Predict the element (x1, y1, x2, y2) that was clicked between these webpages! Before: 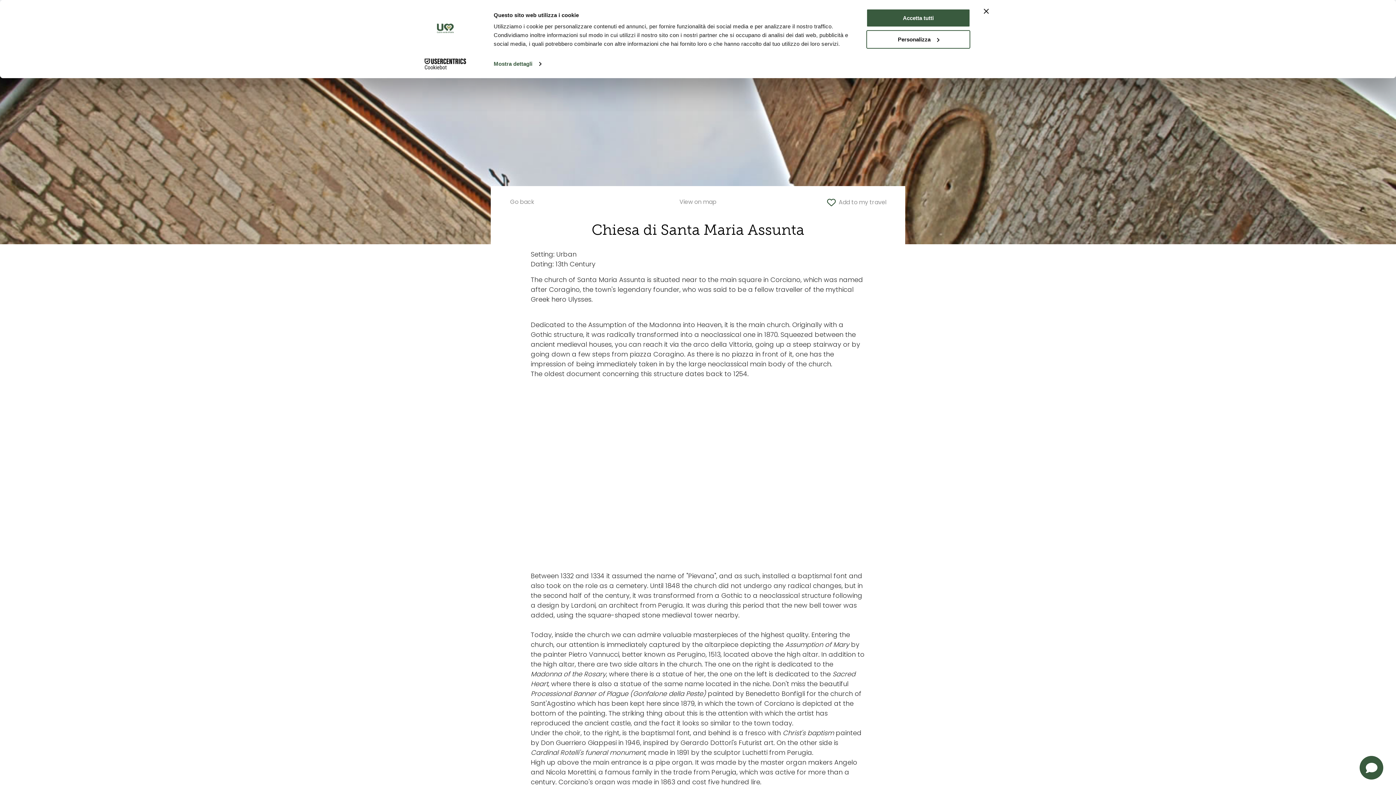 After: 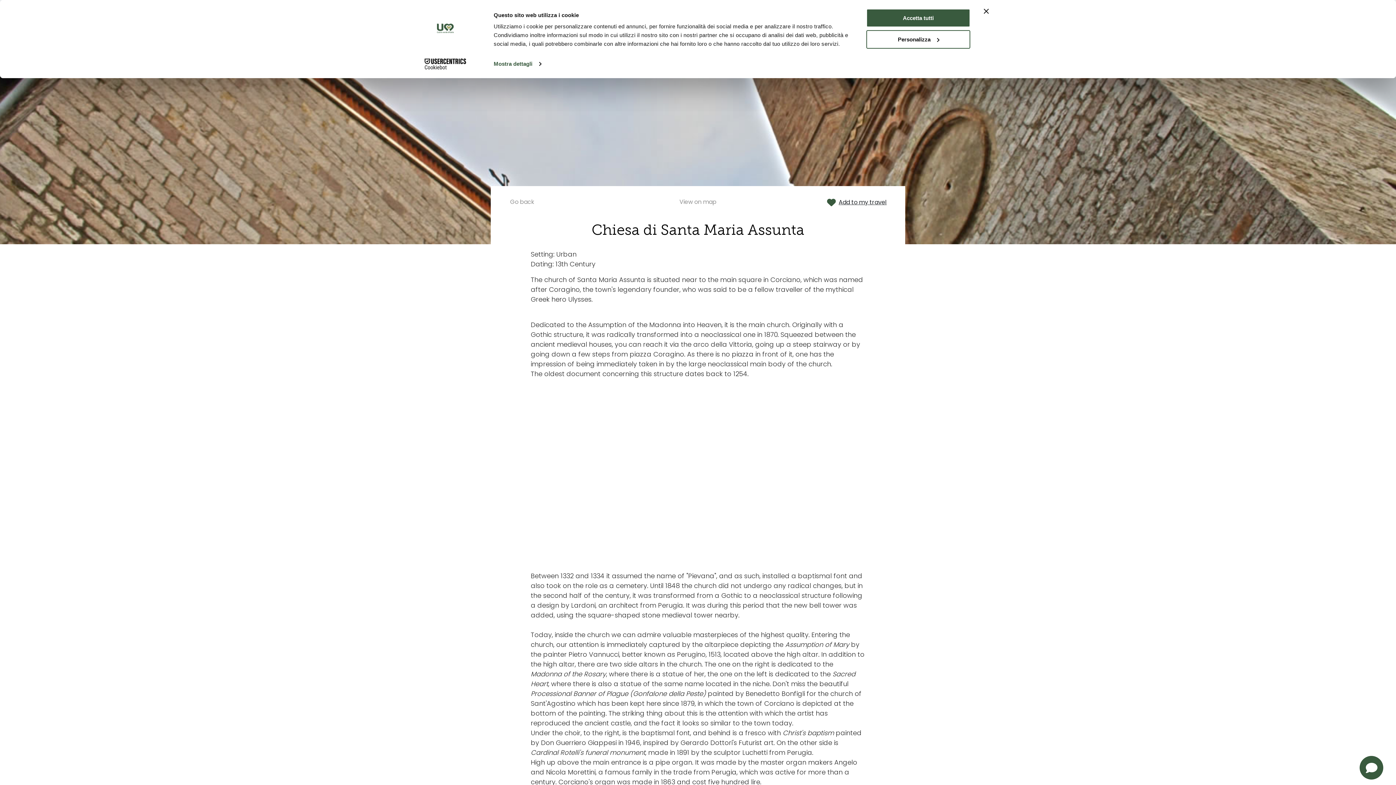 Action: bbox: (827, 197, 894, 207) label: Add to my travel